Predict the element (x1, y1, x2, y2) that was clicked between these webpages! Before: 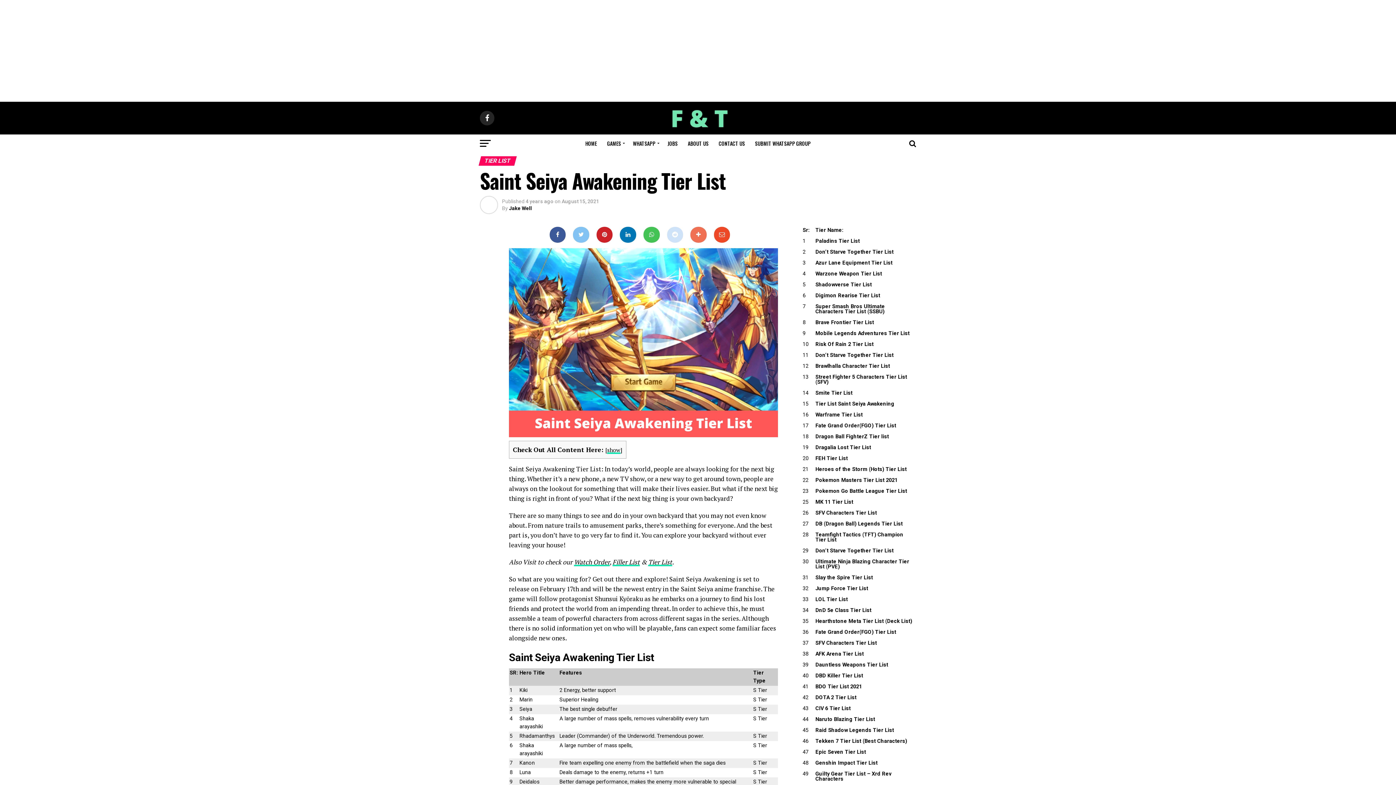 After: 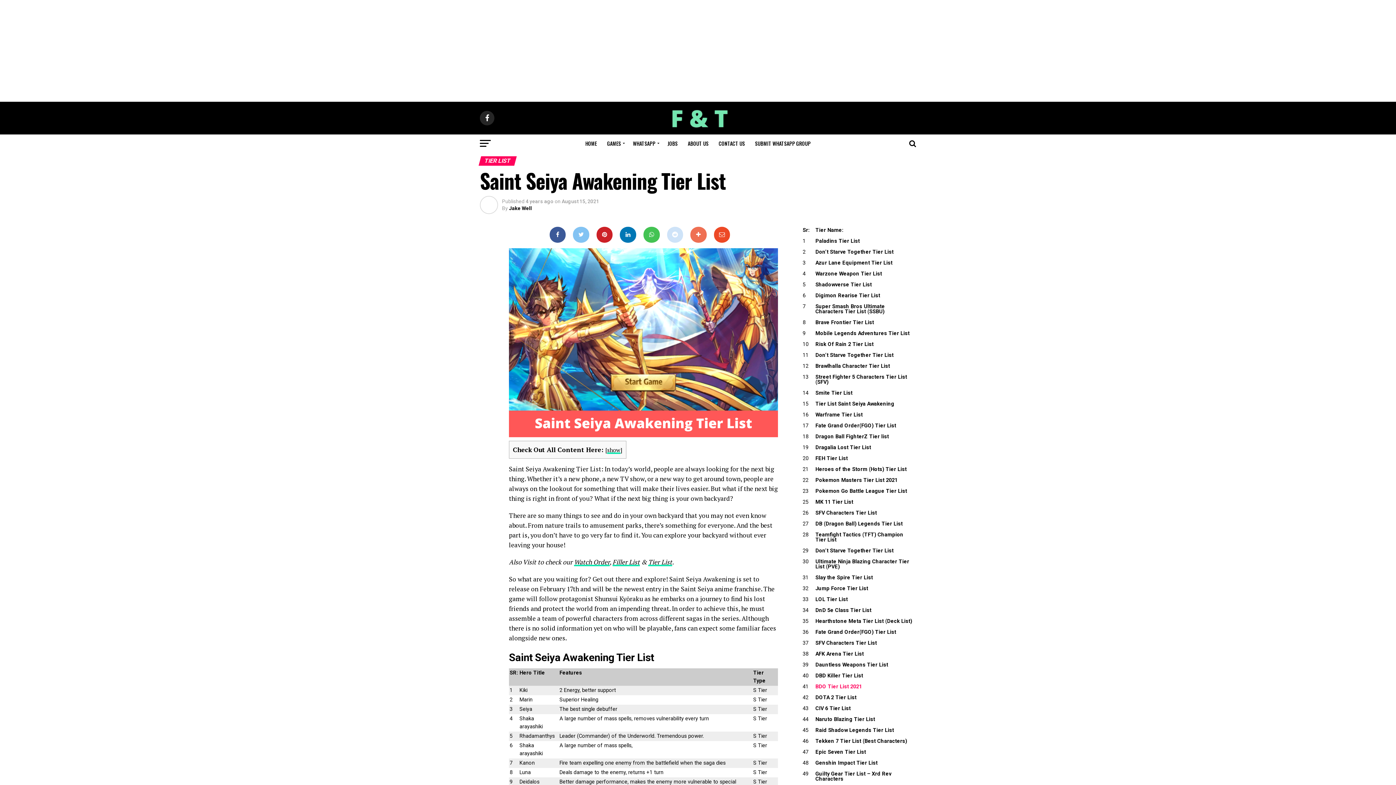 Action: bbox: (815, 684, 862, 690) label: BDO Tier List 2021